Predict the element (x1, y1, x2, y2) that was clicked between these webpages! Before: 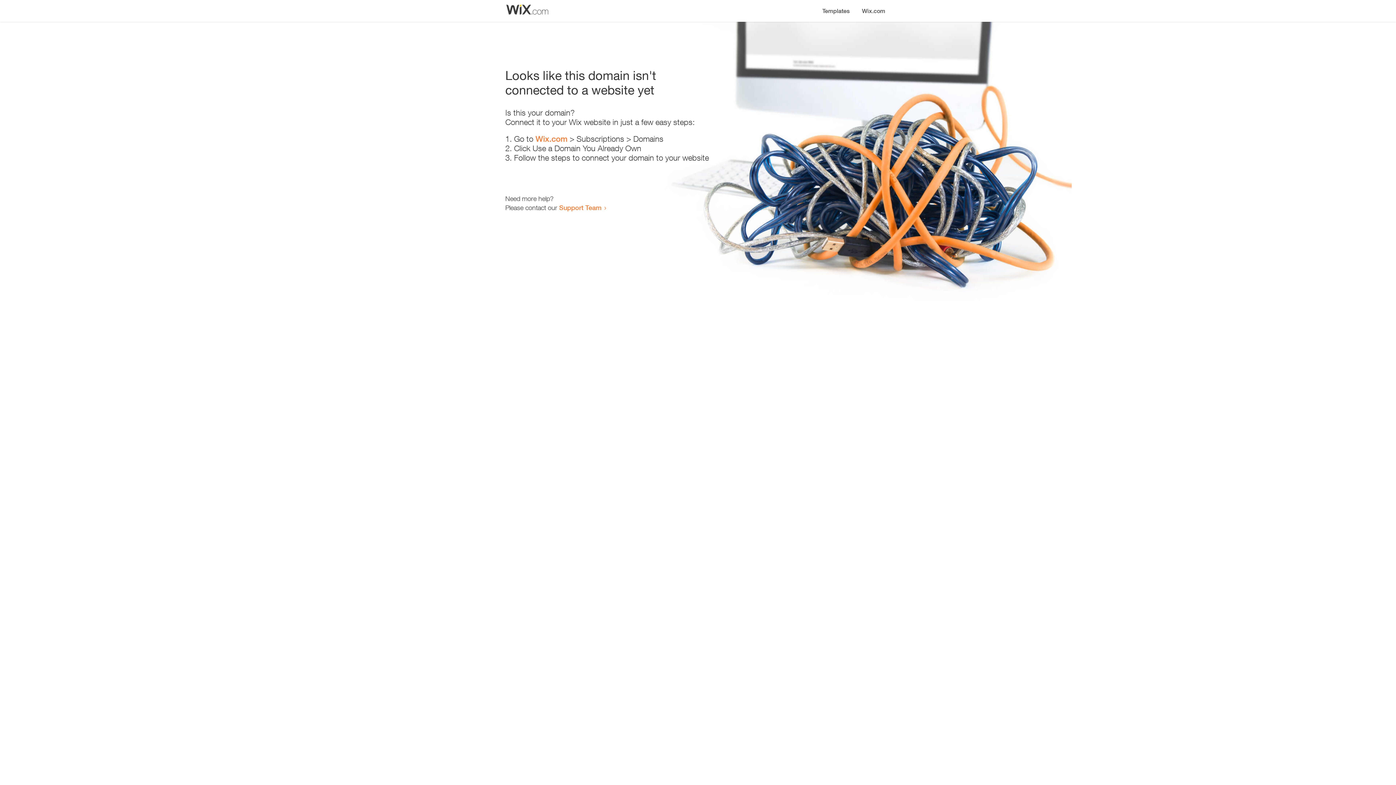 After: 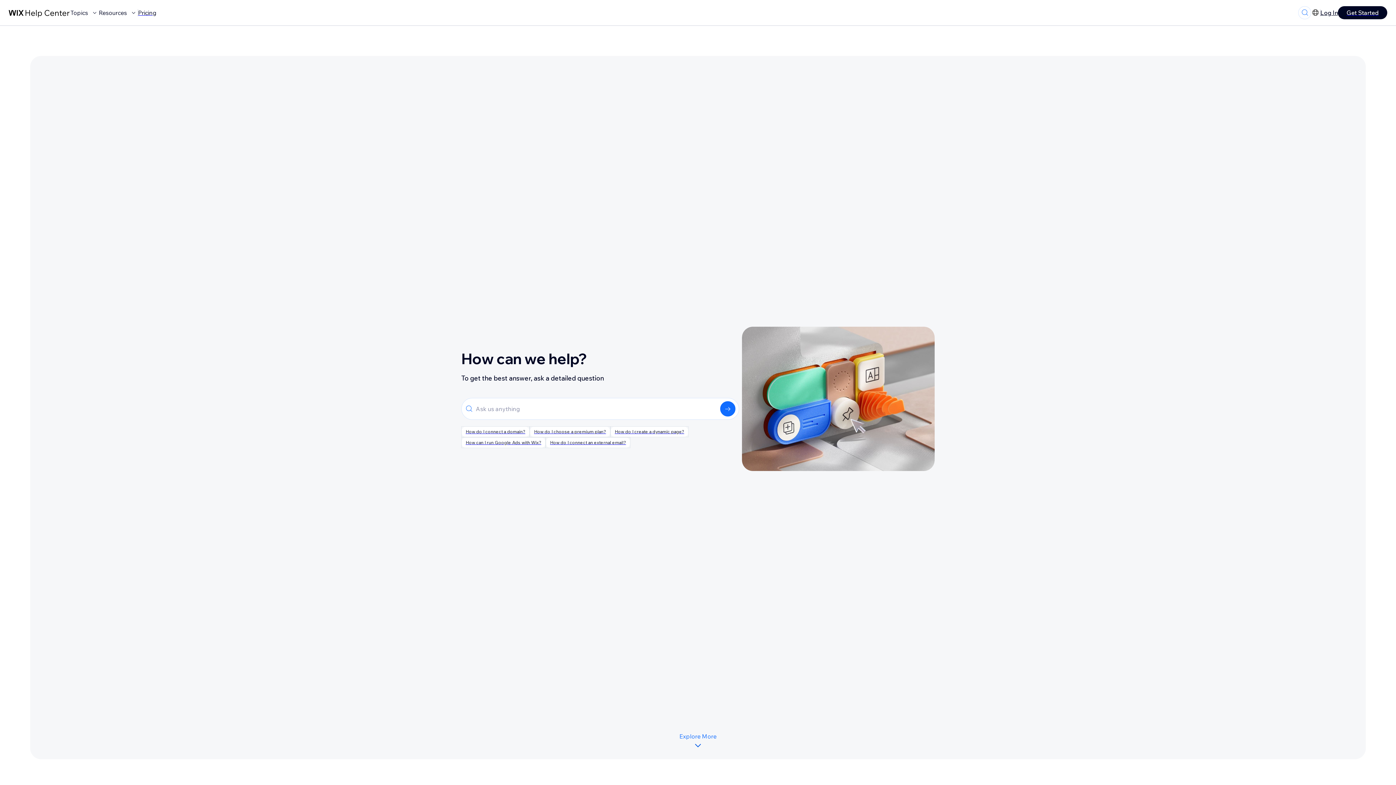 Action: label: Support Team bbox: (559, 203, 601, 211)